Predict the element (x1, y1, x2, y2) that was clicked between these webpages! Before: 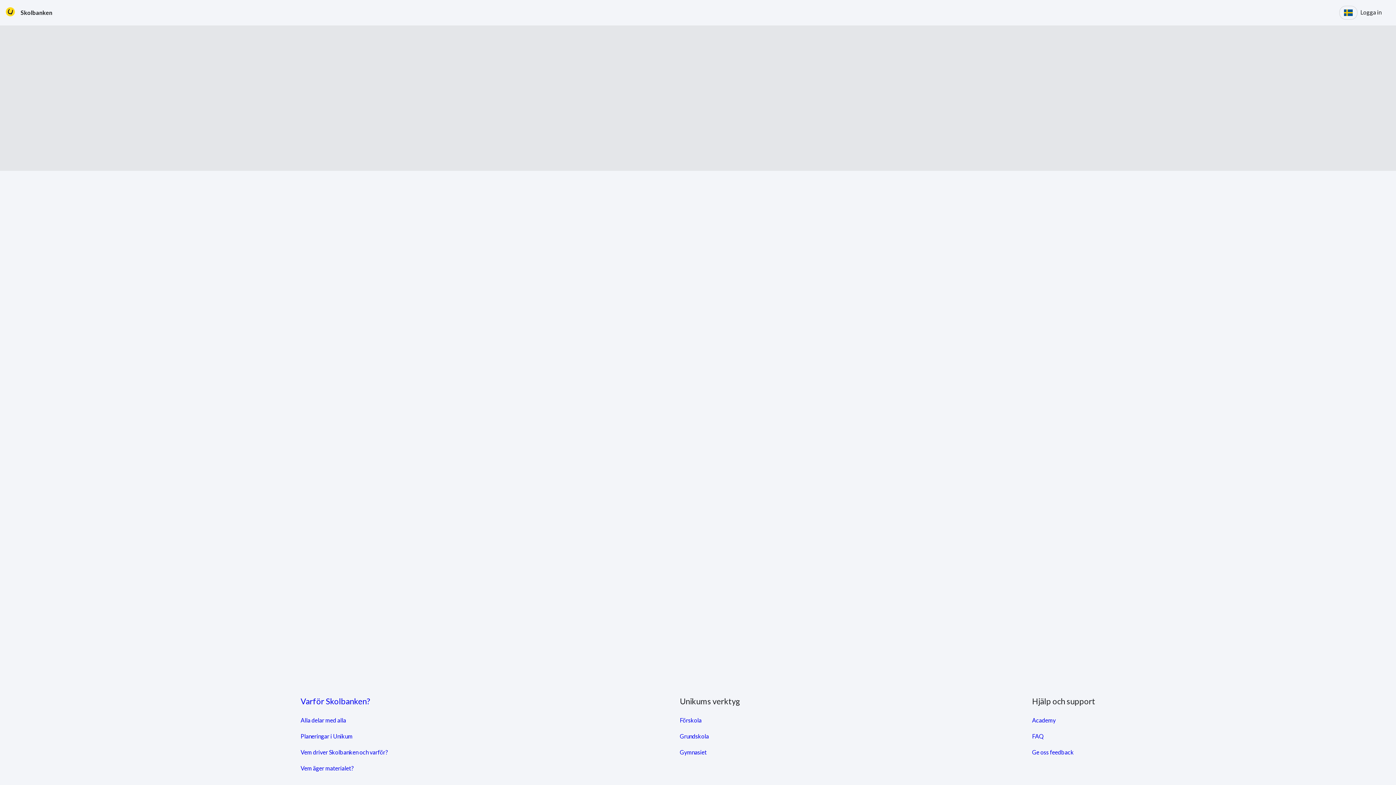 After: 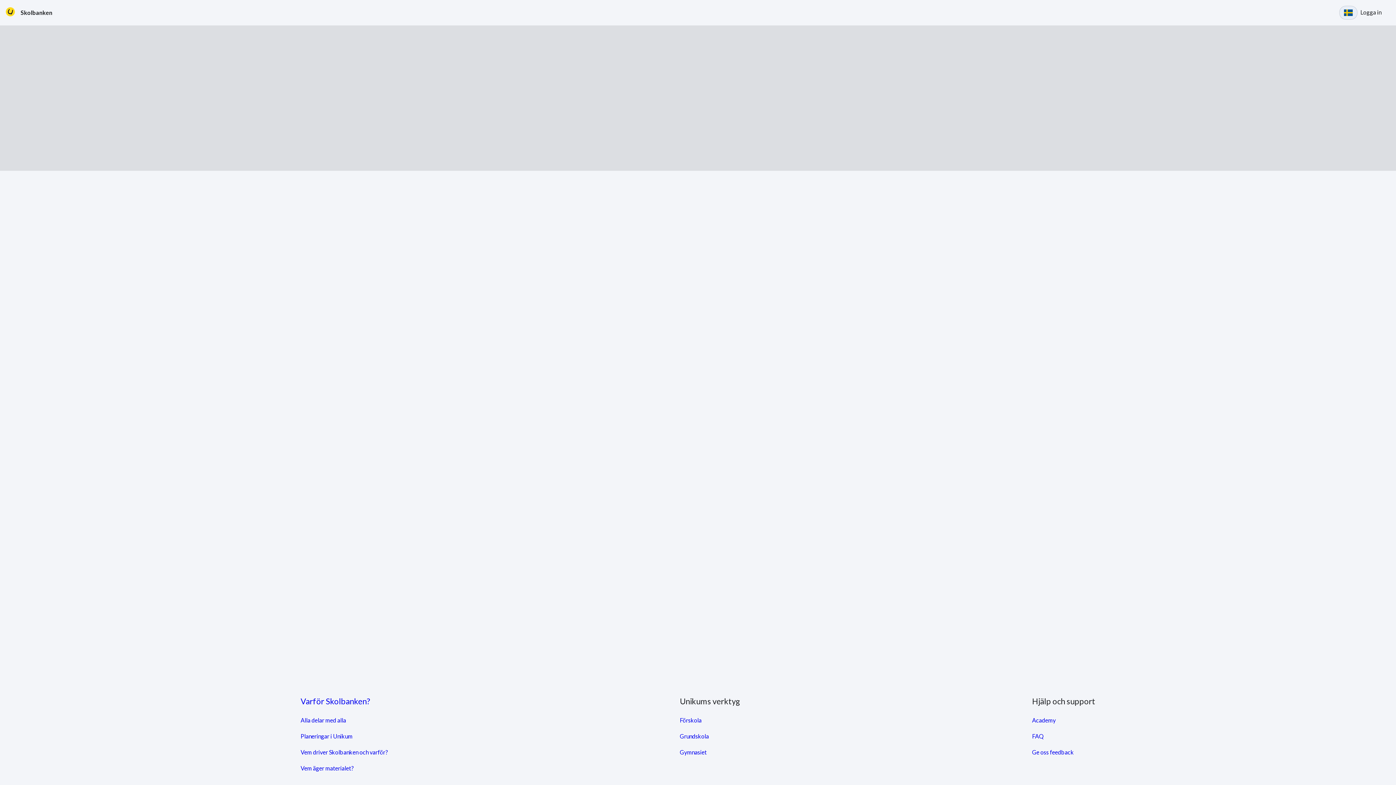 Action: bbox: (1339, 5, 1357, 19)